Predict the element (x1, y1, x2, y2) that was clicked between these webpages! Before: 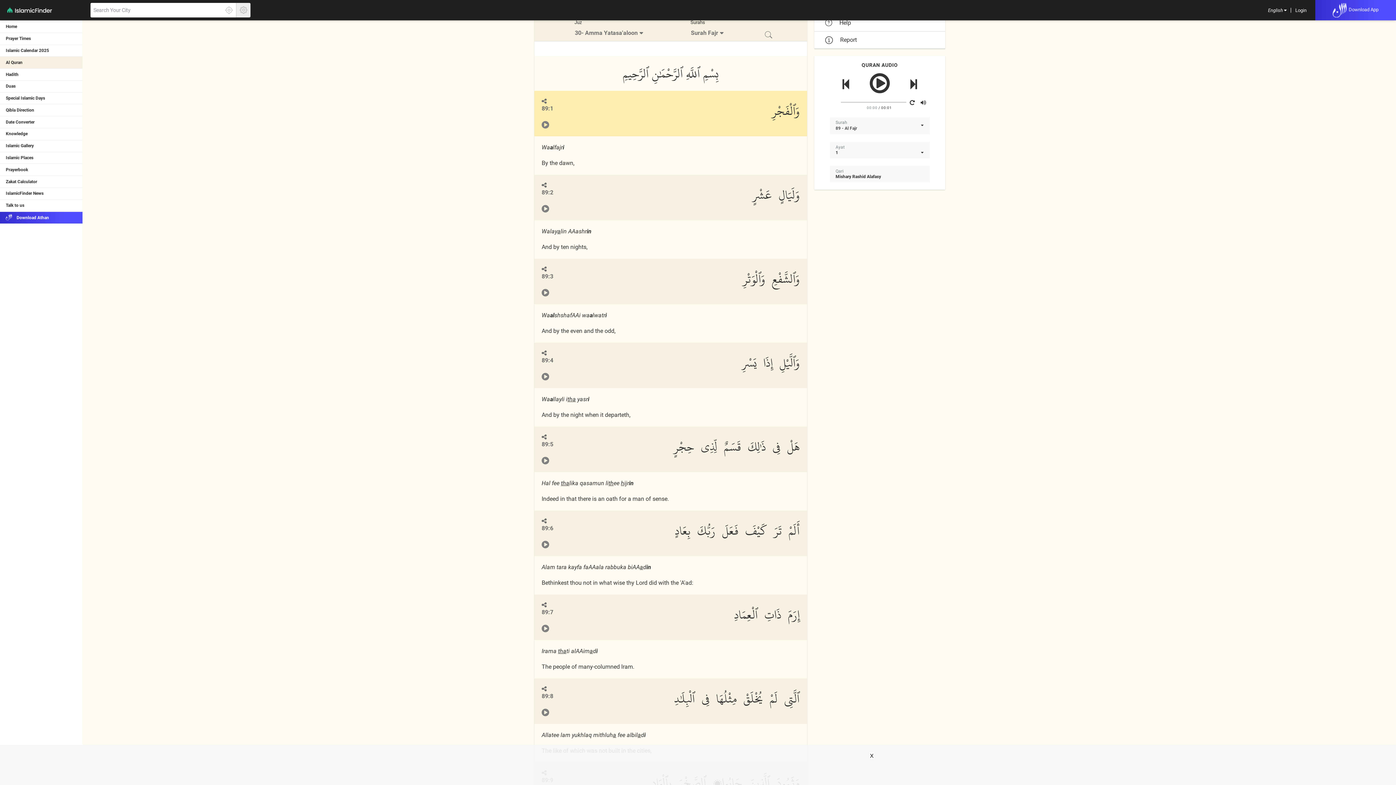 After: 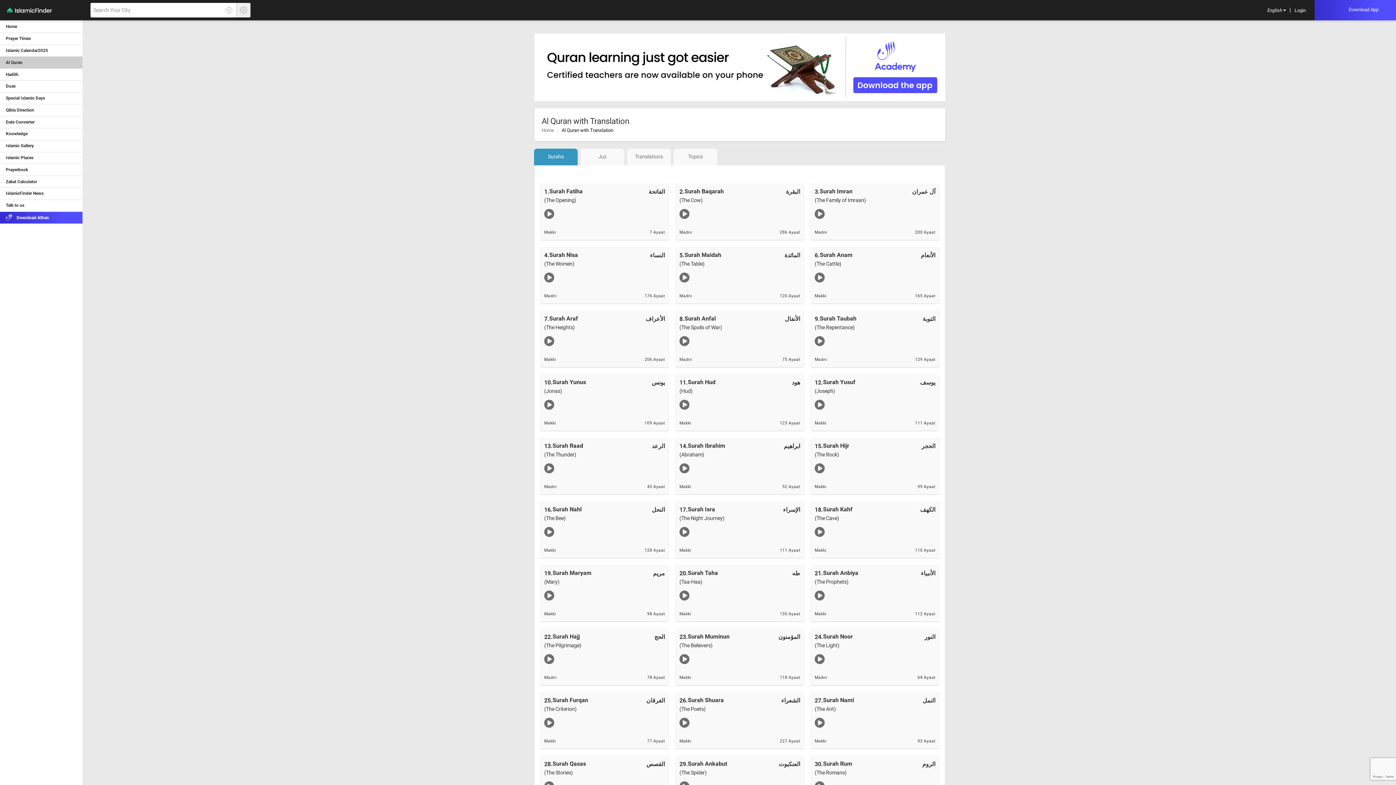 Action: label: Al Quran bbox: (0, 56, 83, 68)